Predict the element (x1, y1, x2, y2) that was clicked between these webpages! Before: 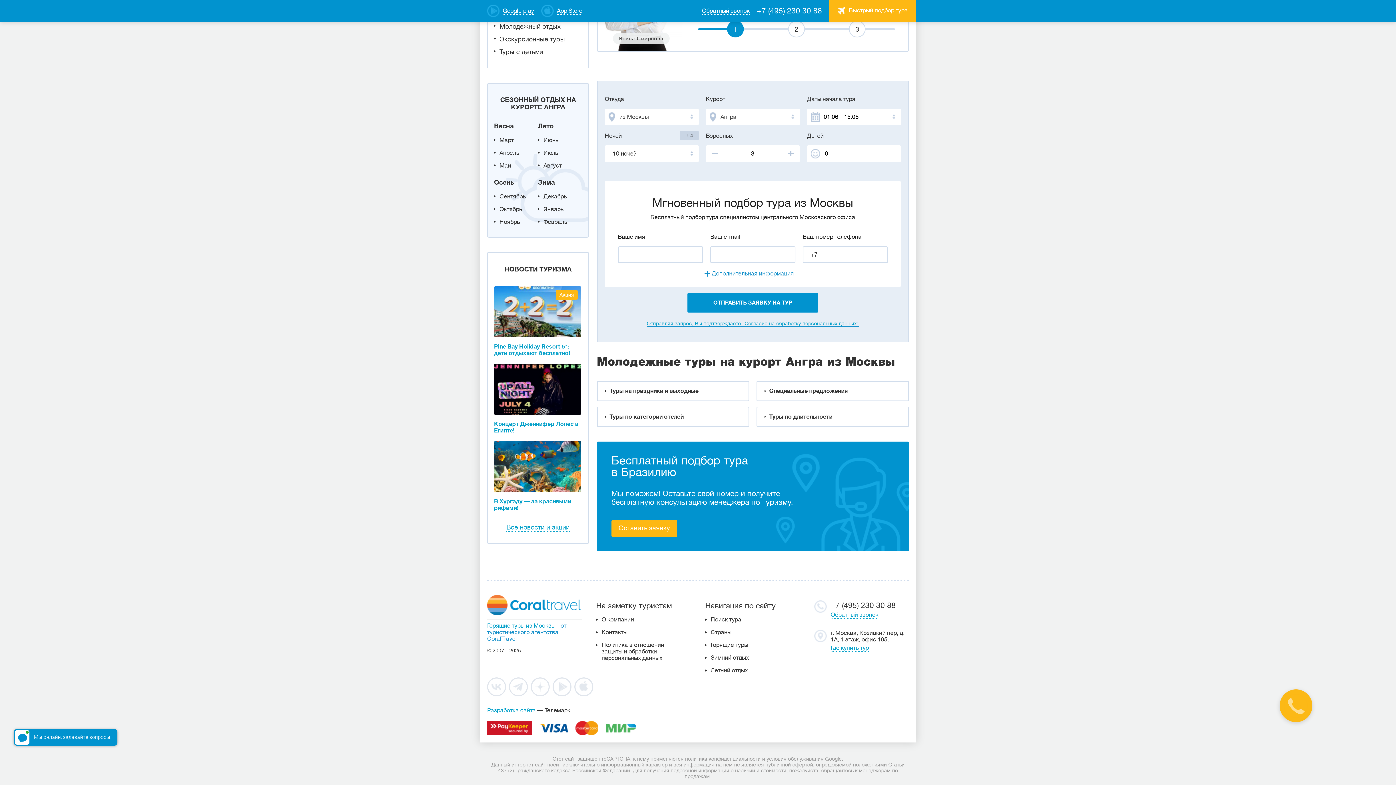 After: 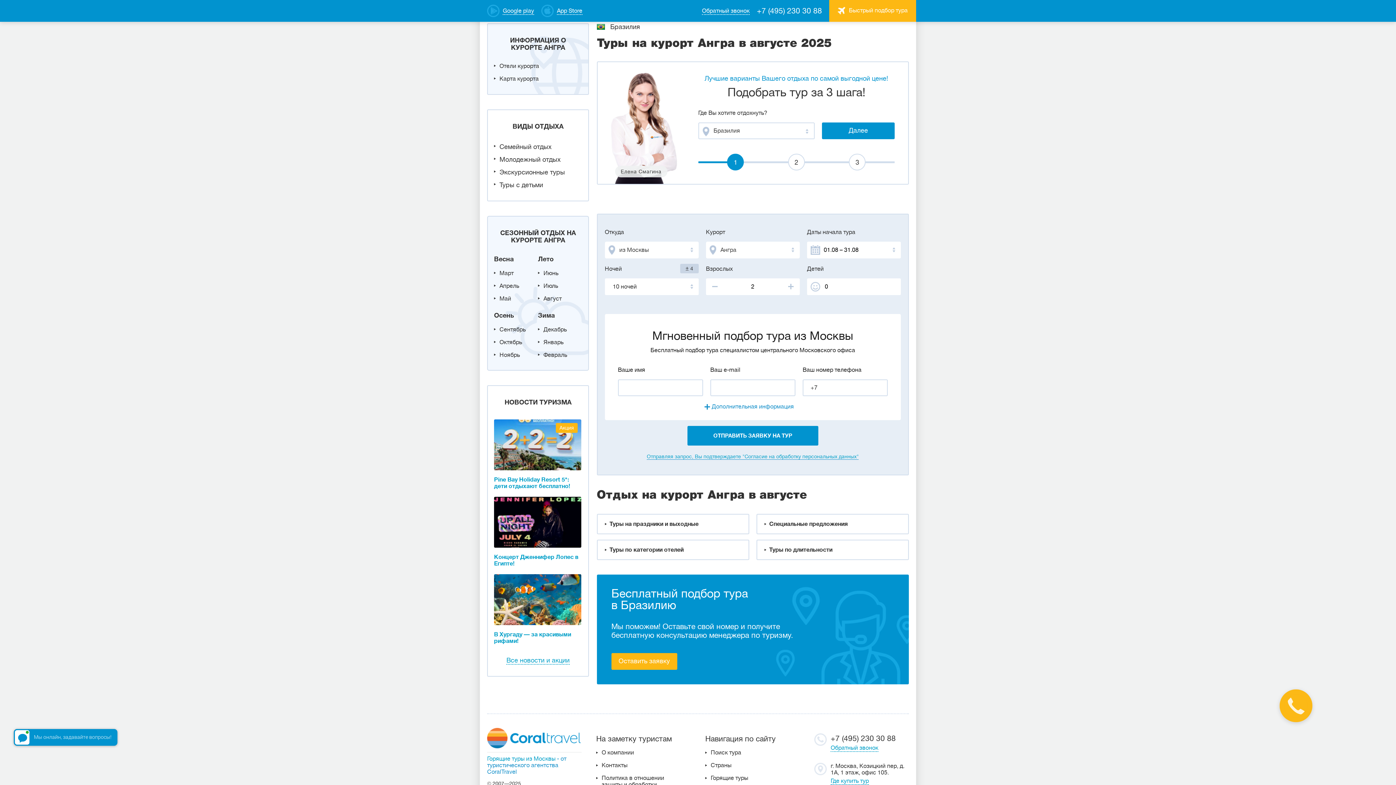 Action: label: Август bbox: (543, 162, 561, 169)